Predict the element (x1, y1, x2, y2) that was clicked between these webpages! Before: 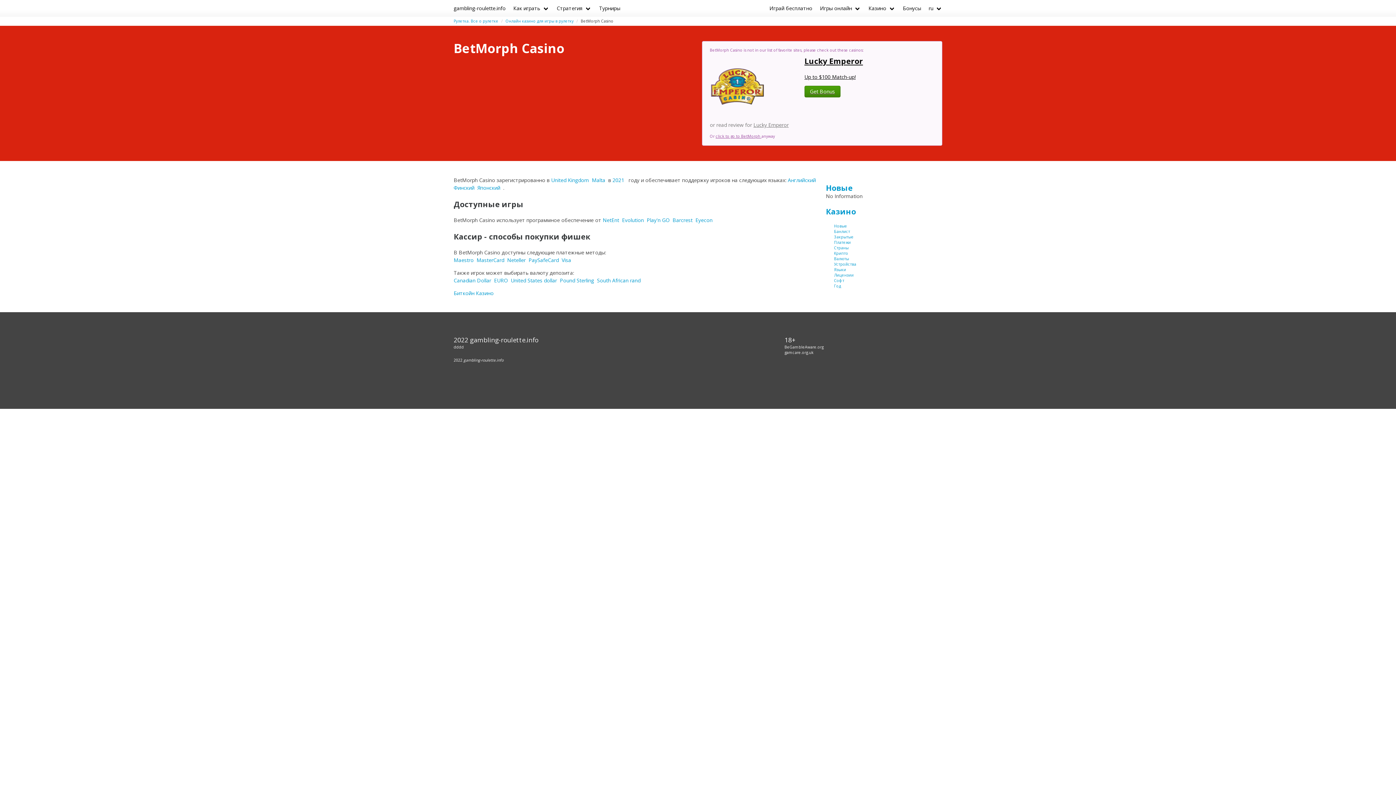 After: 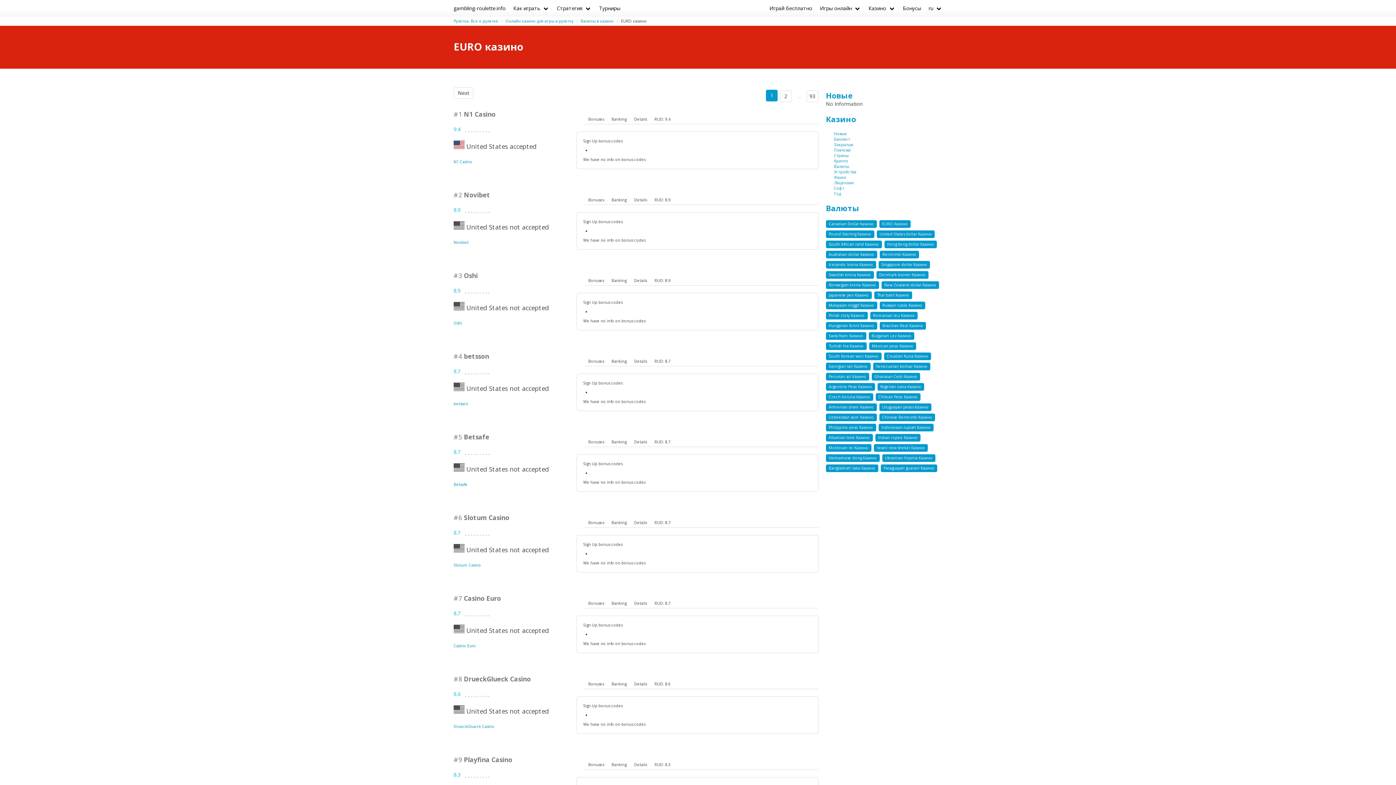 Action: bbox: (494, 277, 508, 283) label: EURO